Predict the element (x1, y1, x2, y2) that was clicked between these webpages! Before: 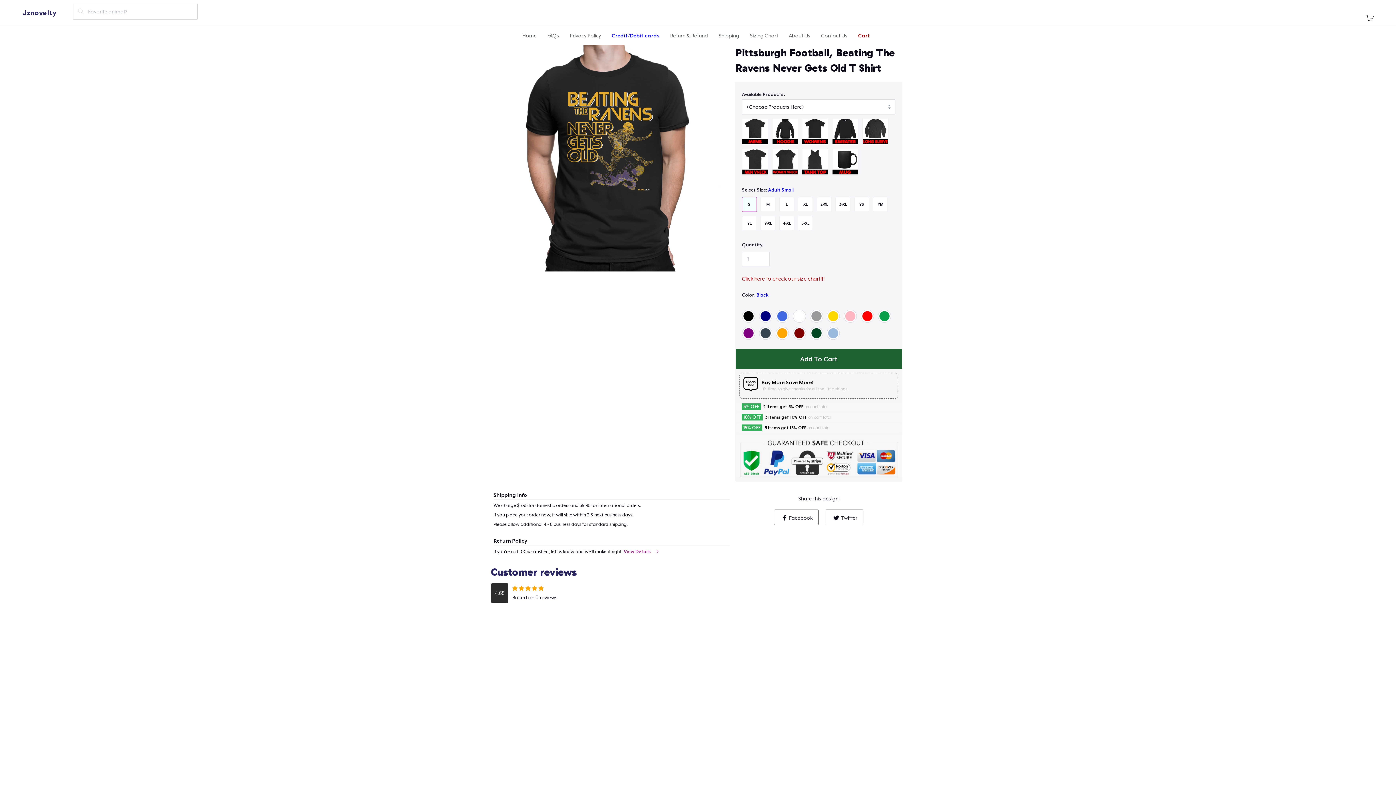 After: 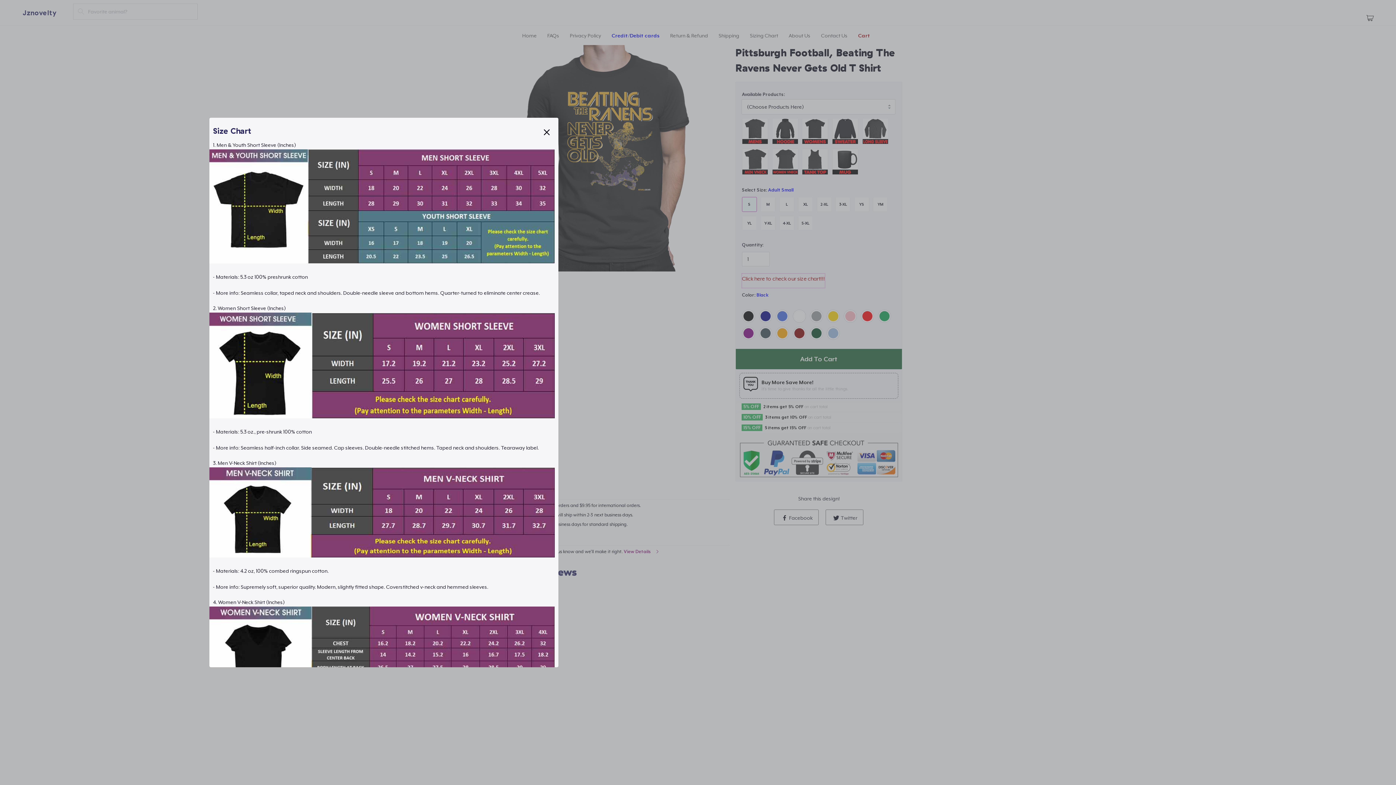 Action: label: Click here to check our size chart!!! bbox: (742, 273, 825, 288)